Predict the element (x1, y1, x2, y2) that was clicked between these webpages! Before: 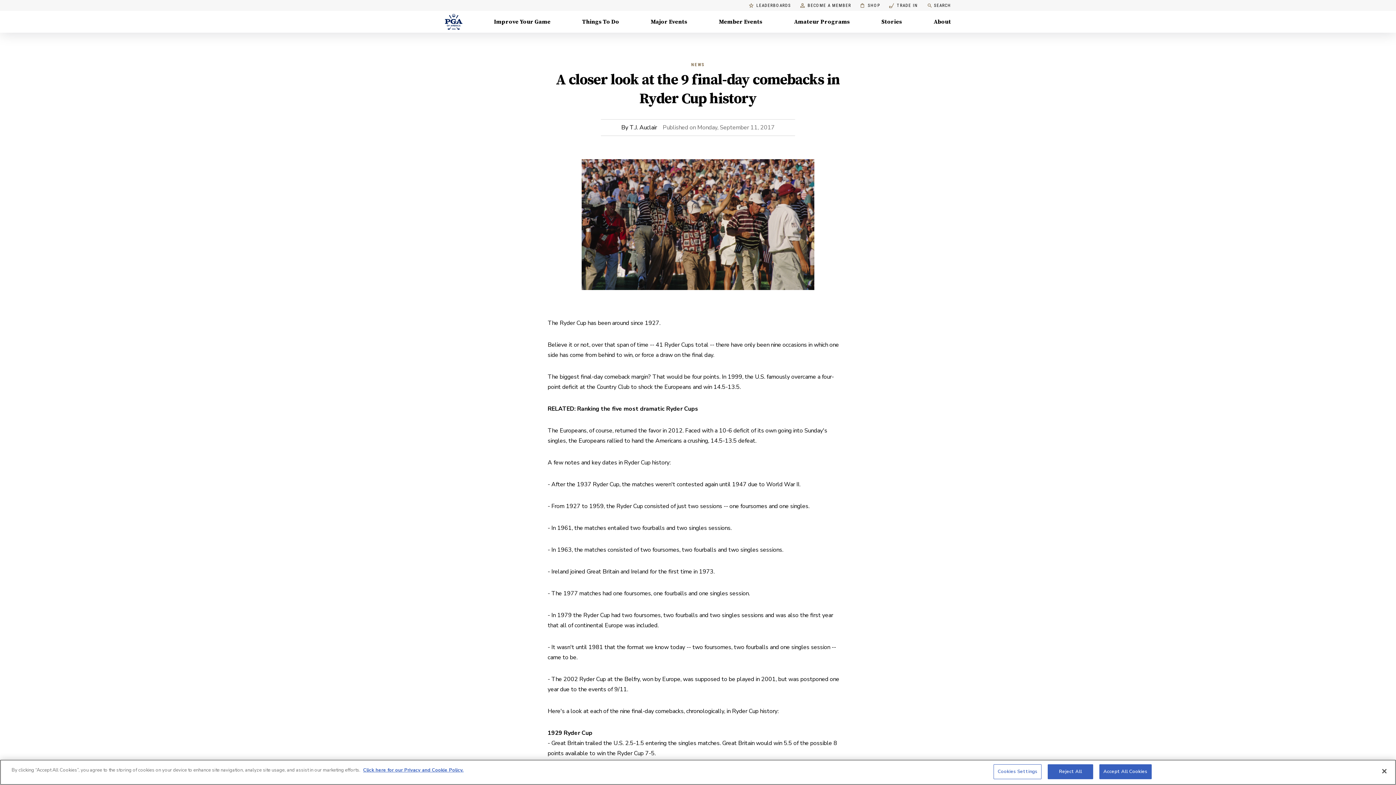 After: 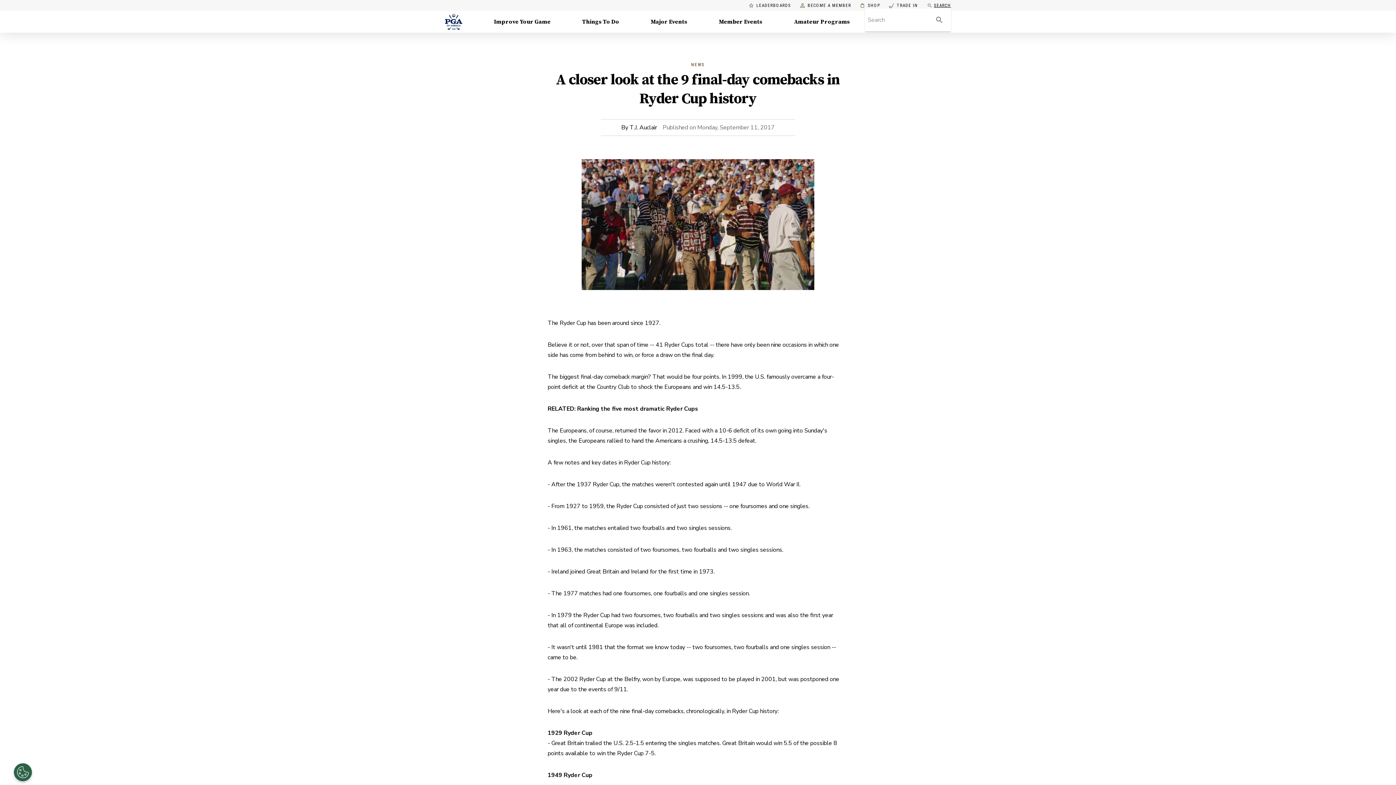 Action: bbox: (927, 2, 951, 8) label: search